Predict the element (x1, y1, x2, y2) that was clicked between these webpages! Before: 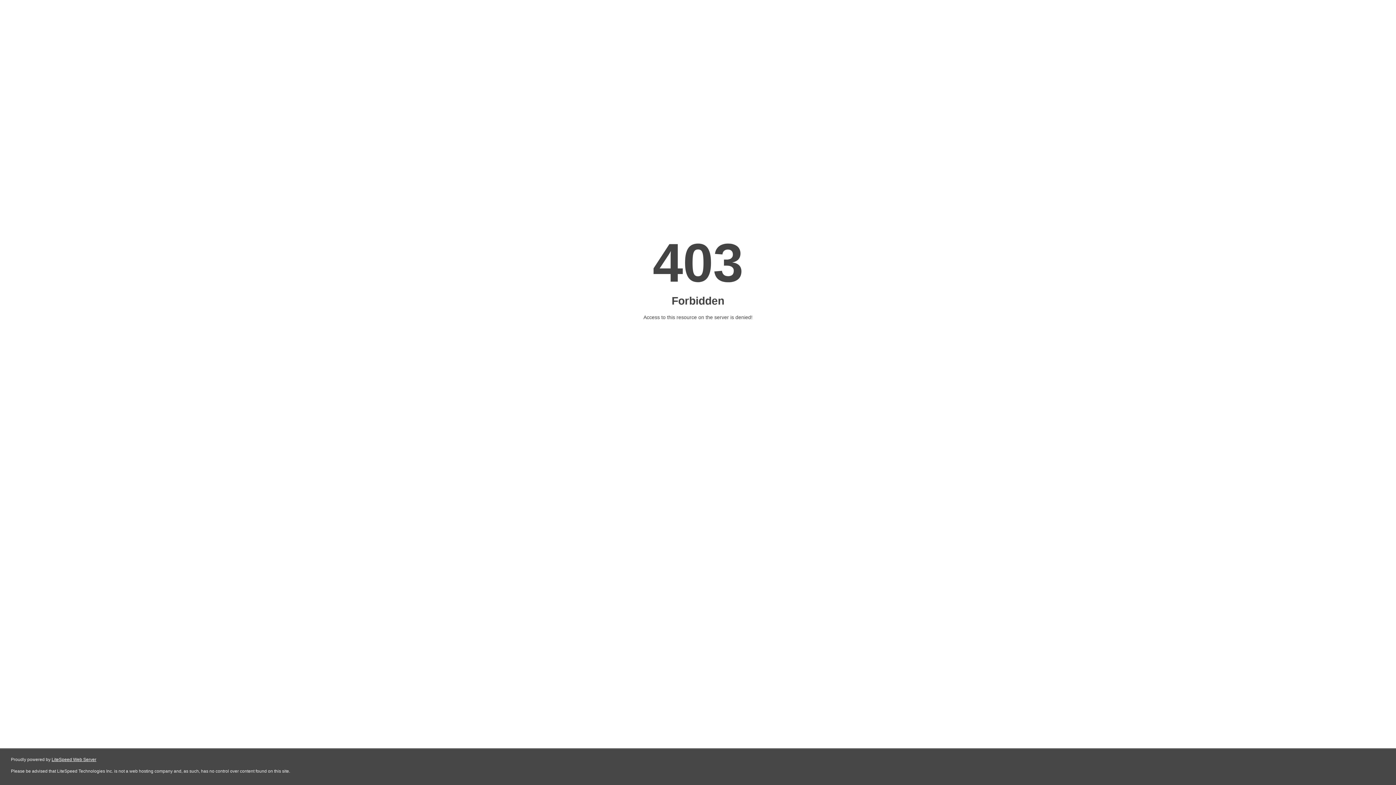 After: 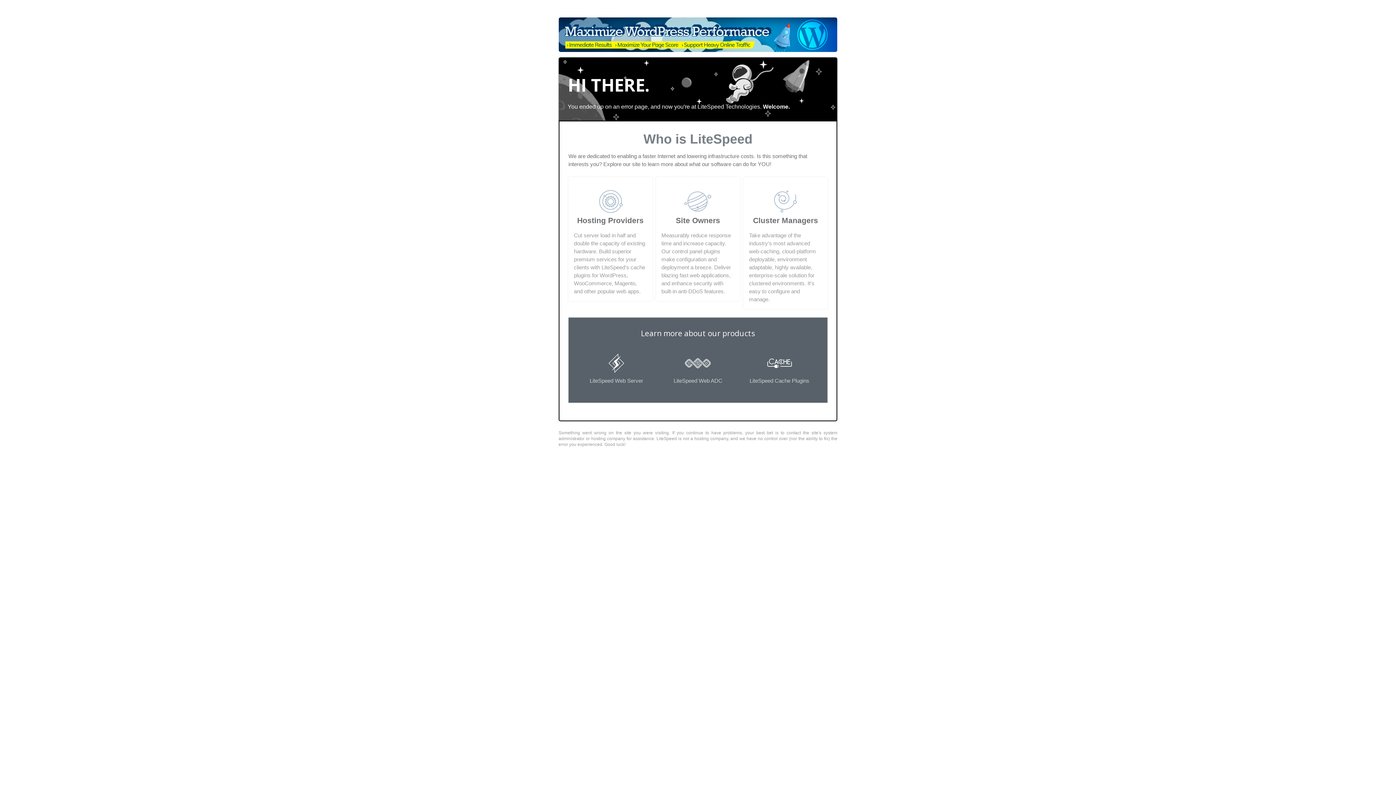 Action: bbox: (51, 757, 96, 762) label: LiteSpeed Web Server